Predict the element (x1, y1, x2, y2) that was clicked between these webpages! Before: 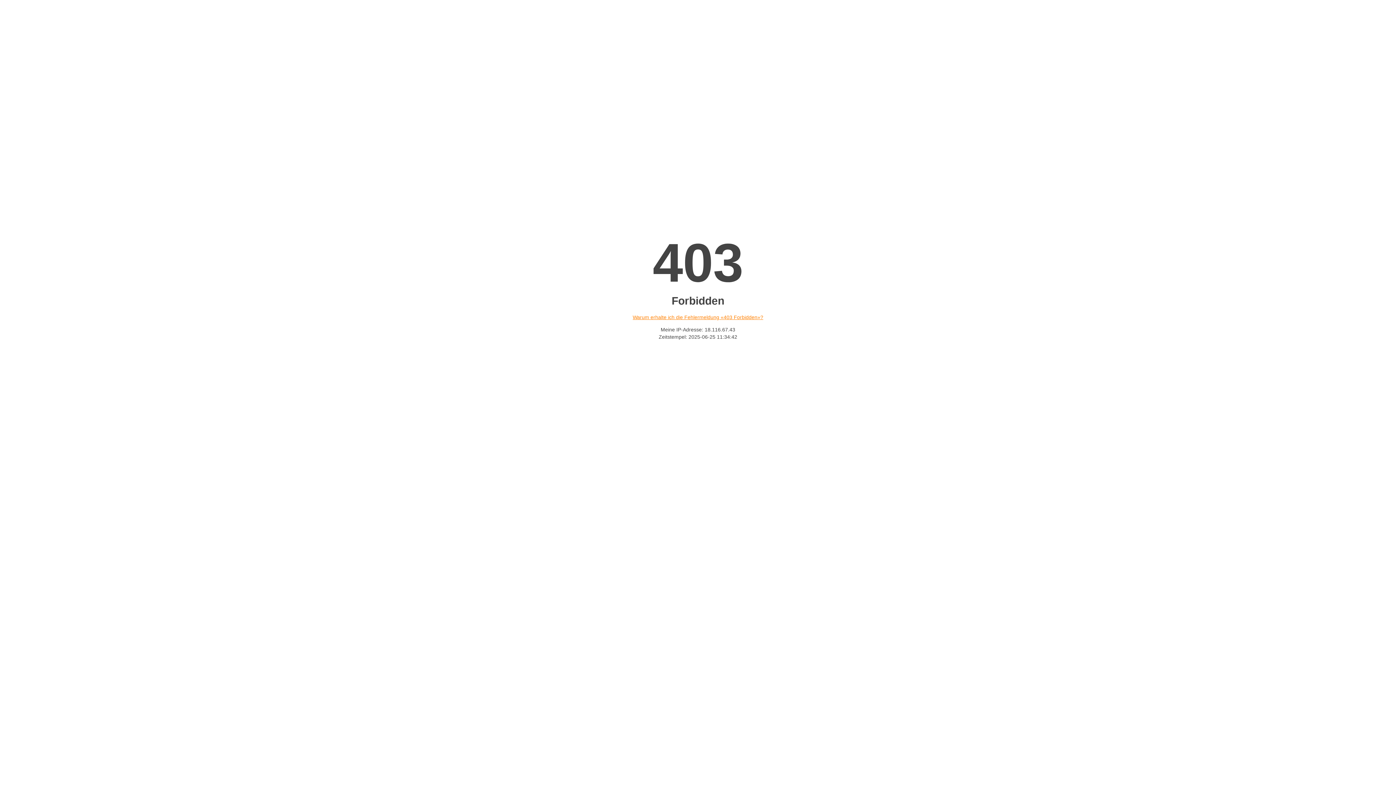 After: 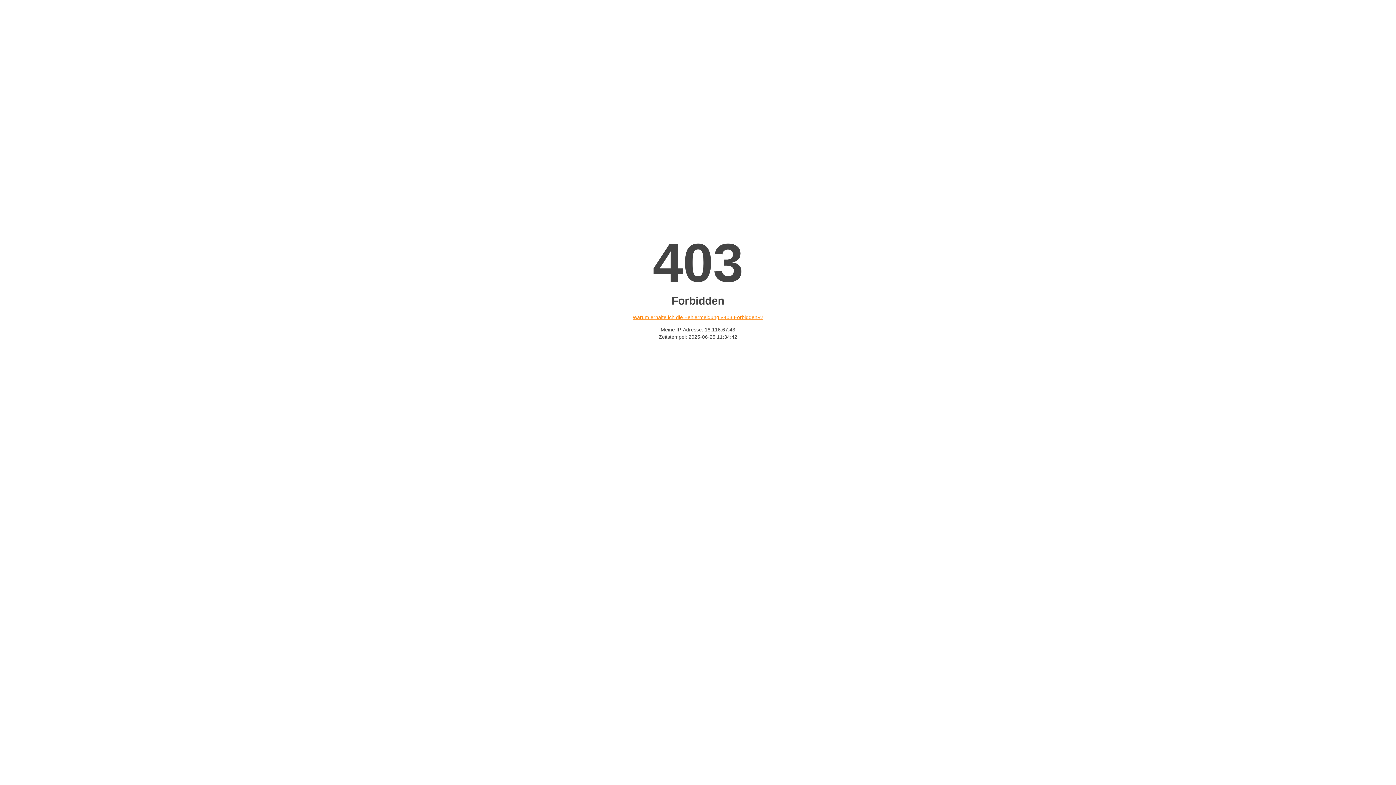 Action: label: Warum erhalte ich die Fehlermeldung «403 Forbidden»? bbox: (632, 314, 763, 320)